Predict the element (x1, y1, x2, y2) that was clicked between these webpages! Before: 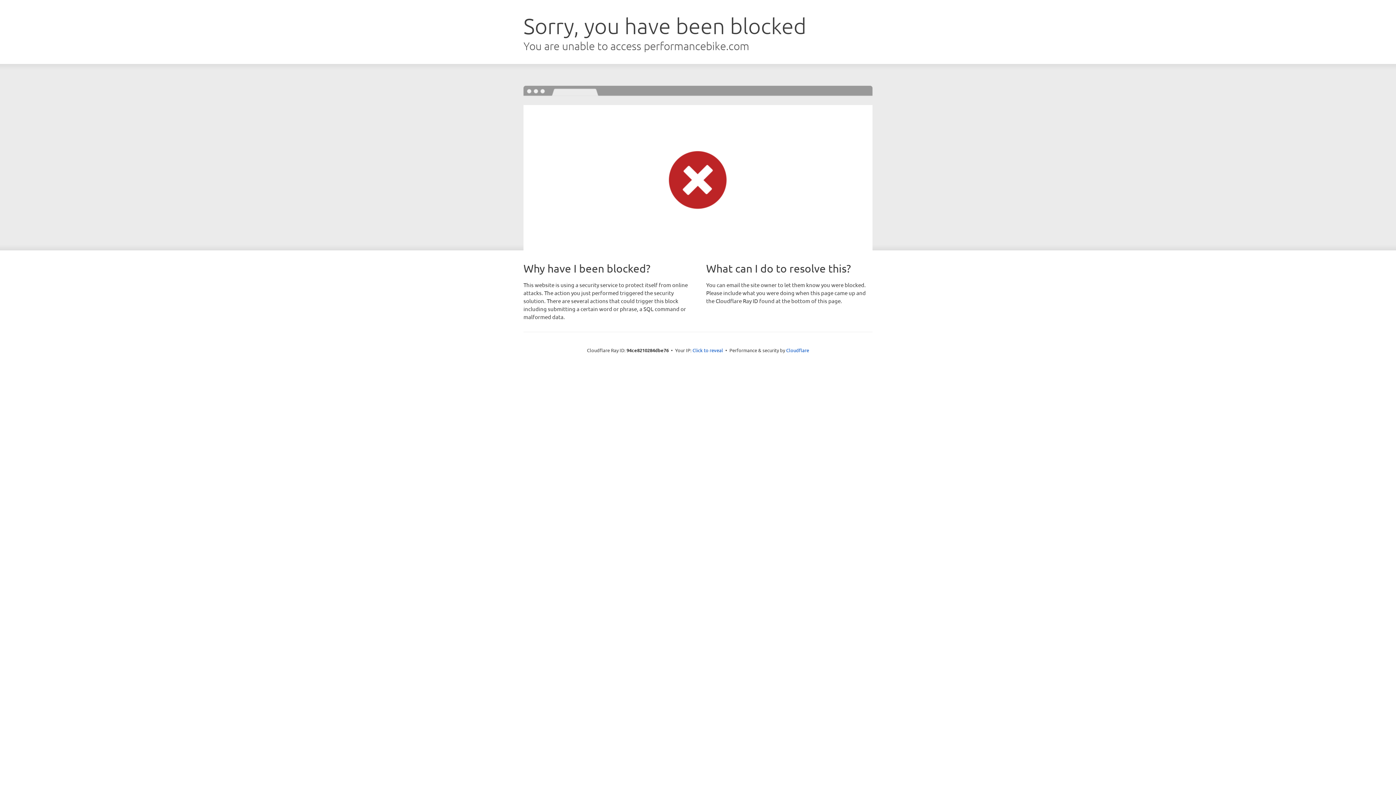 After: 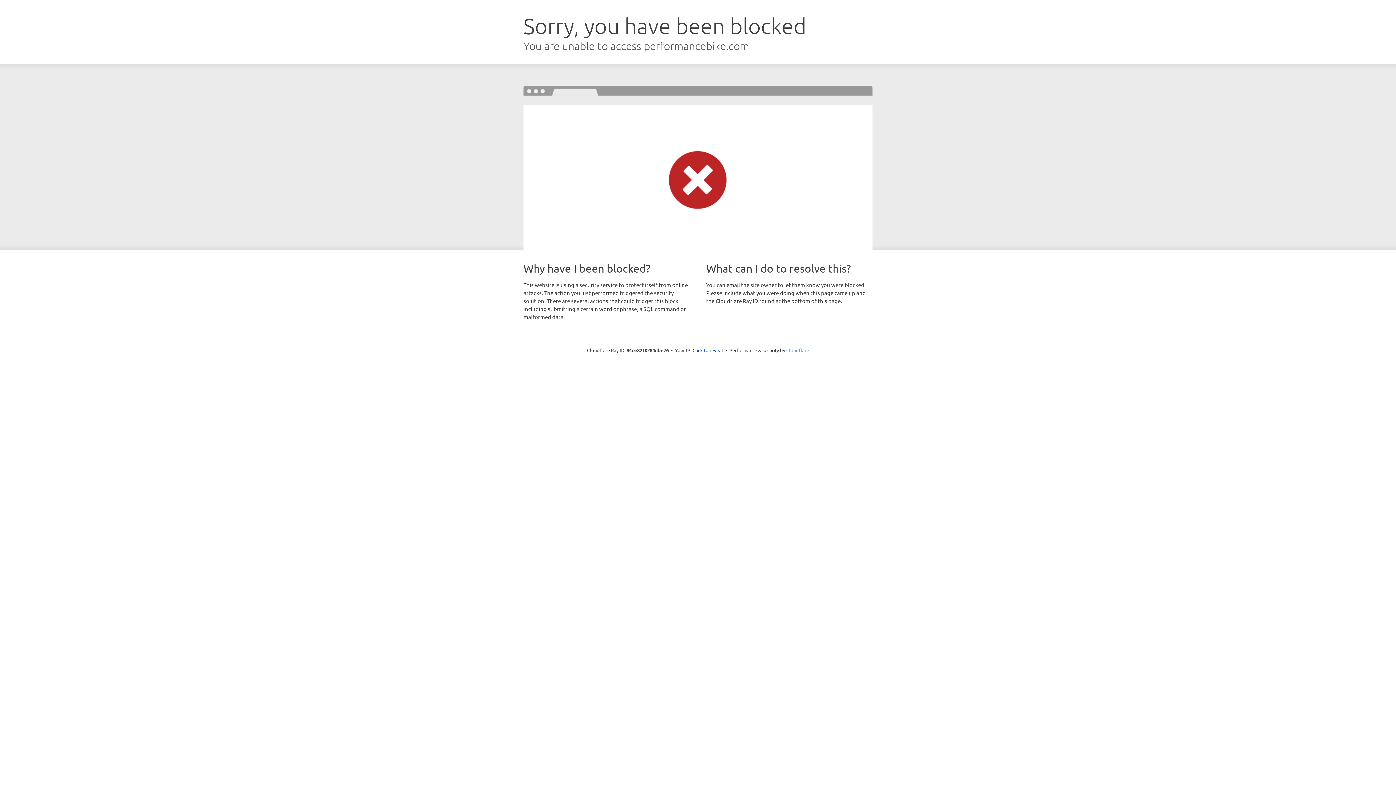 Action: label: Cloudflare bbox: (786, 347, 809, 353)